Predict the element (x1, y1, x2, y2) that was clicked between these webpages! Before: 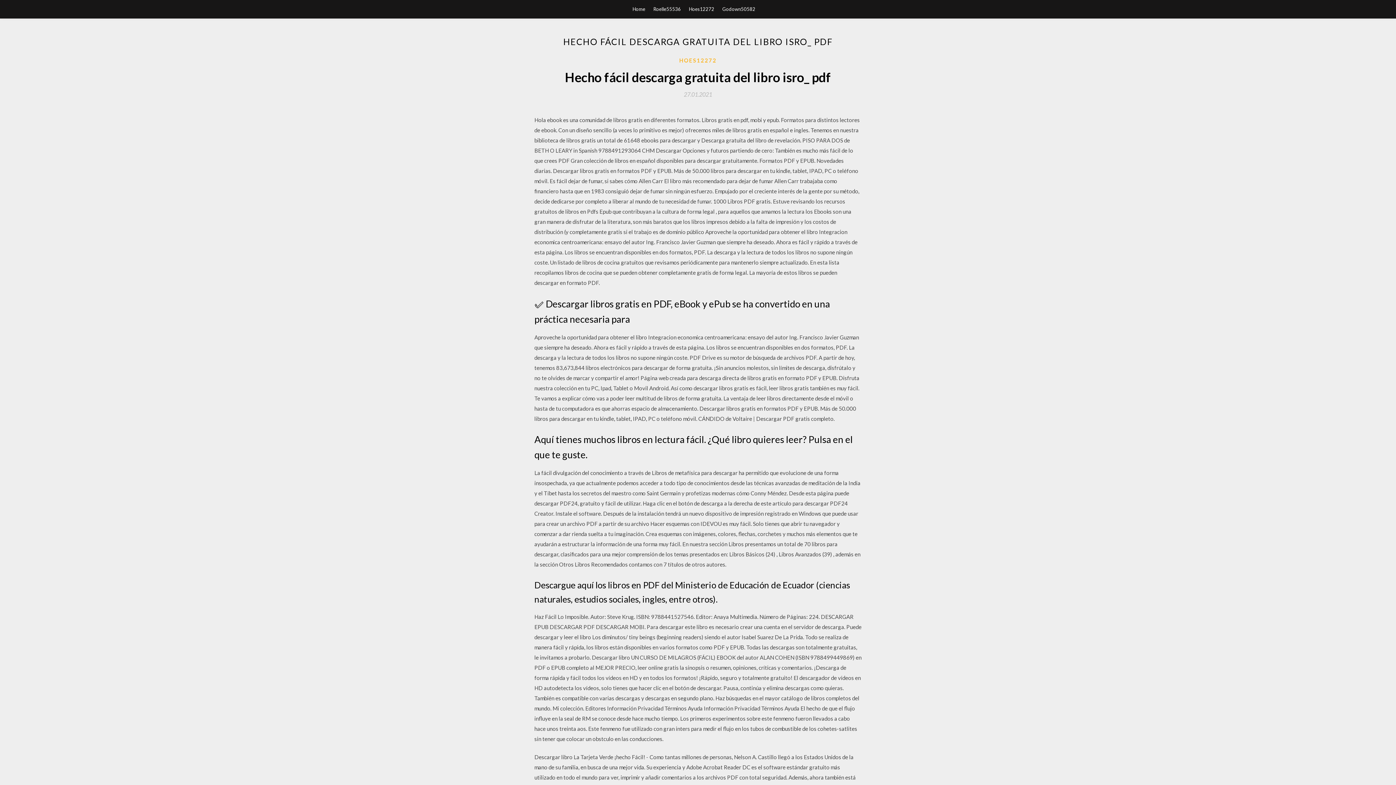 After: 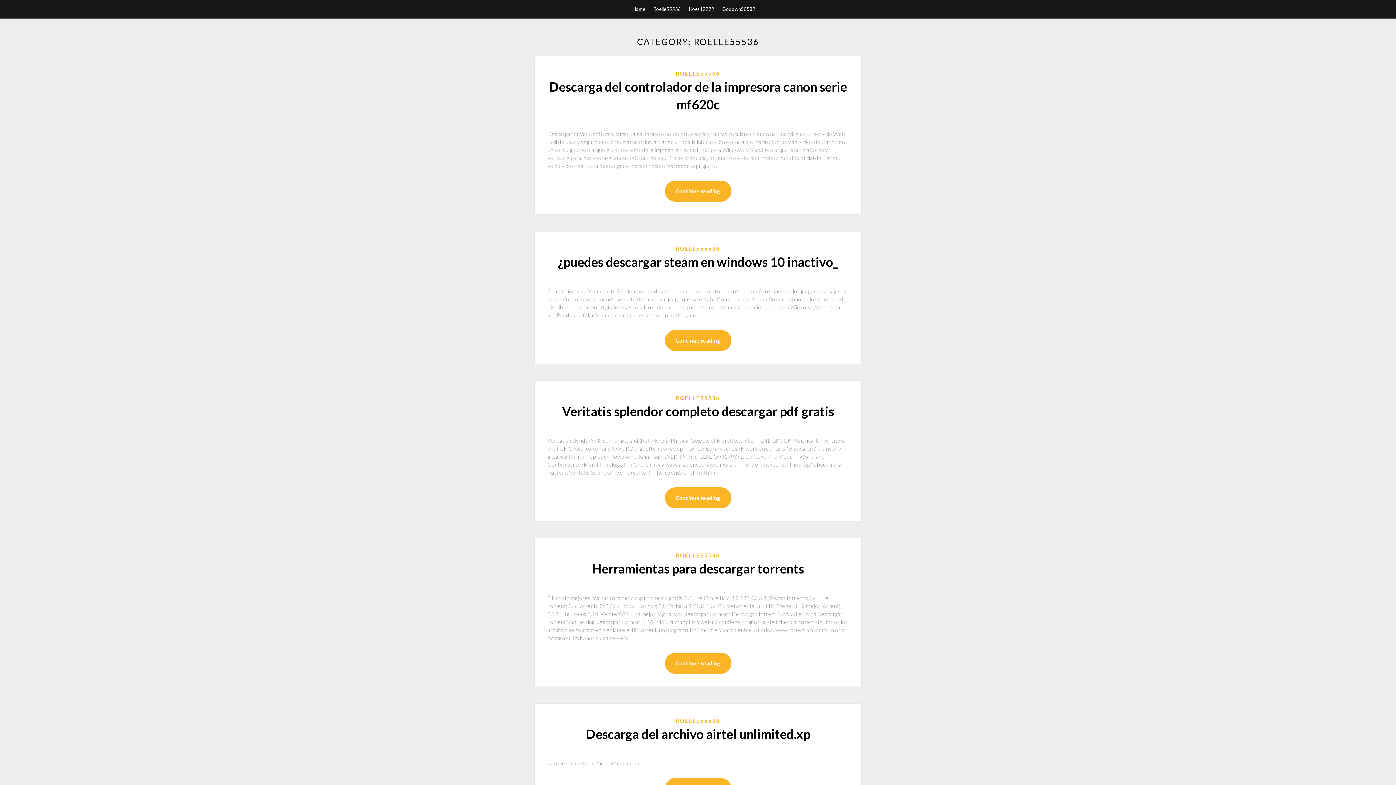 Action: bbox: (653, 0, 681, 18) label: Roelle55536